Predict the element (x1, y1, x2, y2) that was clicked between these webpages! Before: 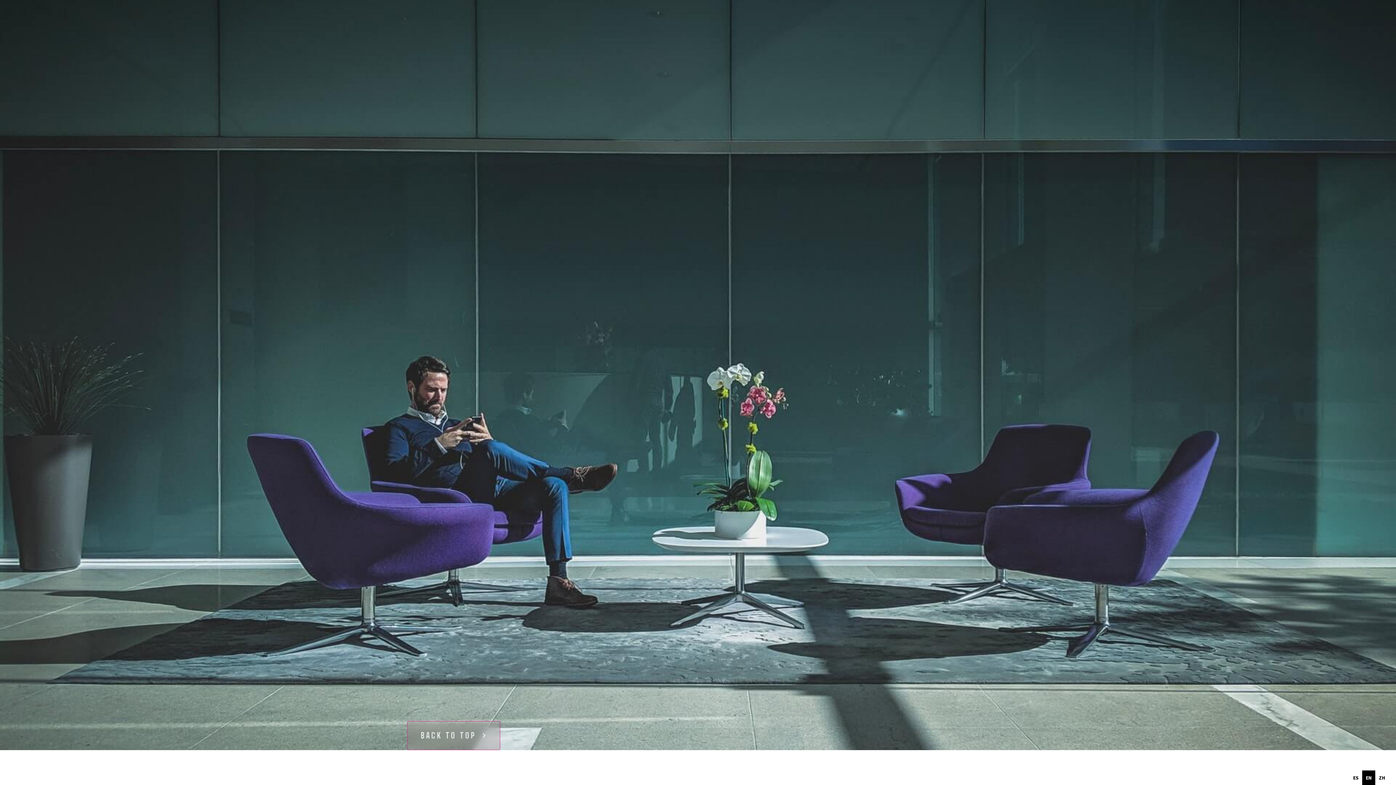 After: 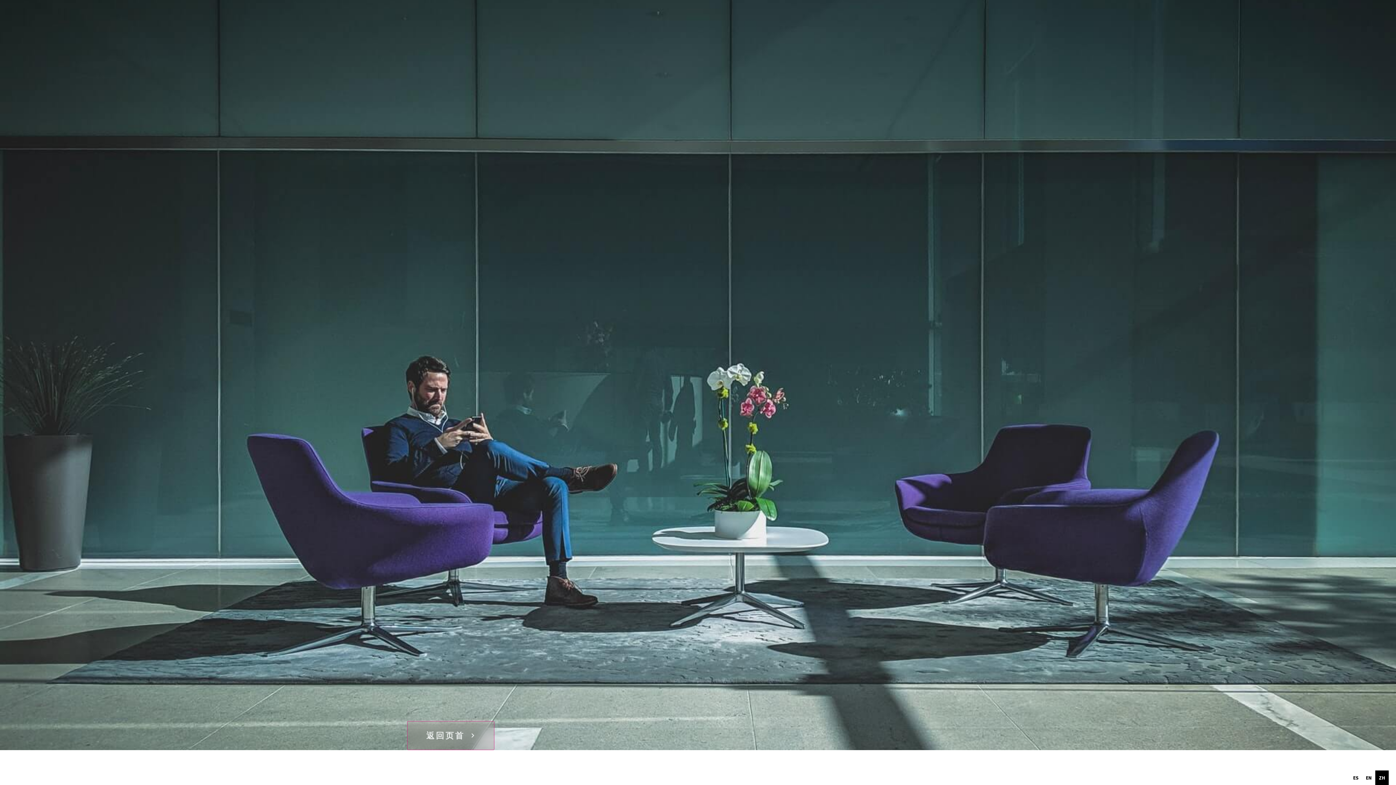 Action: bbox: (1379, 774, 1385, 781) label: ZH